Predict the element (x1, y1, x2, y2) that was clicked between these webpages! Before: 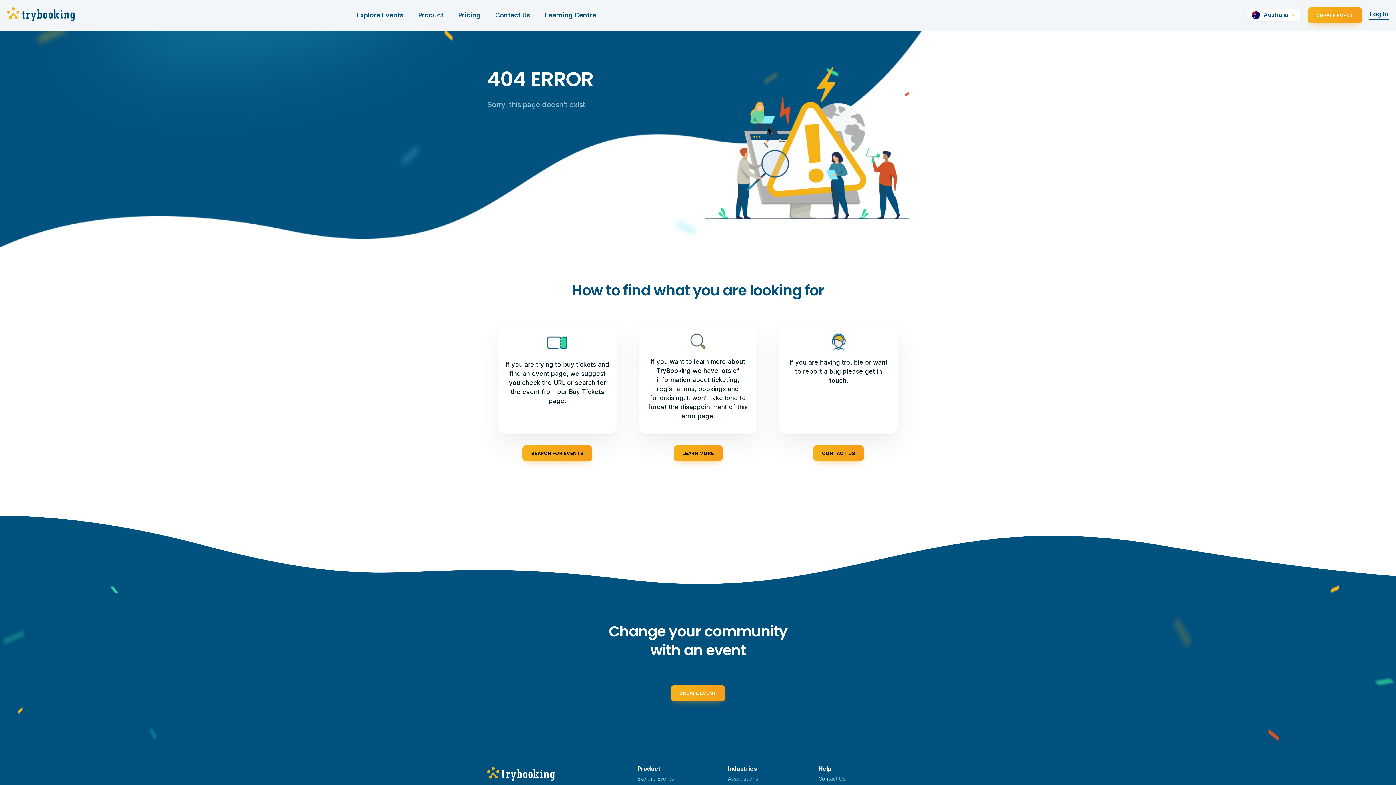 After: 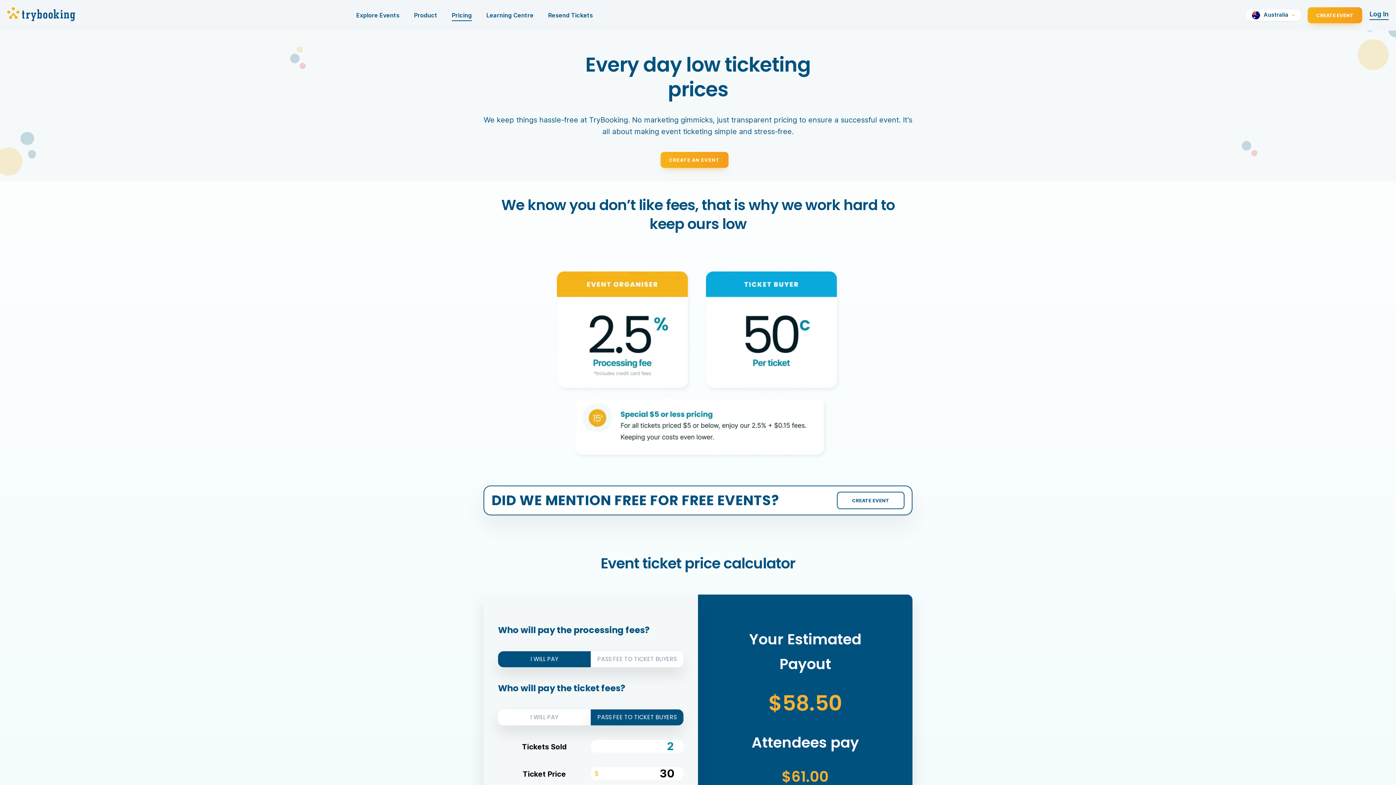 Action: bbox: (458, 9, 480, 20) label: Pricing